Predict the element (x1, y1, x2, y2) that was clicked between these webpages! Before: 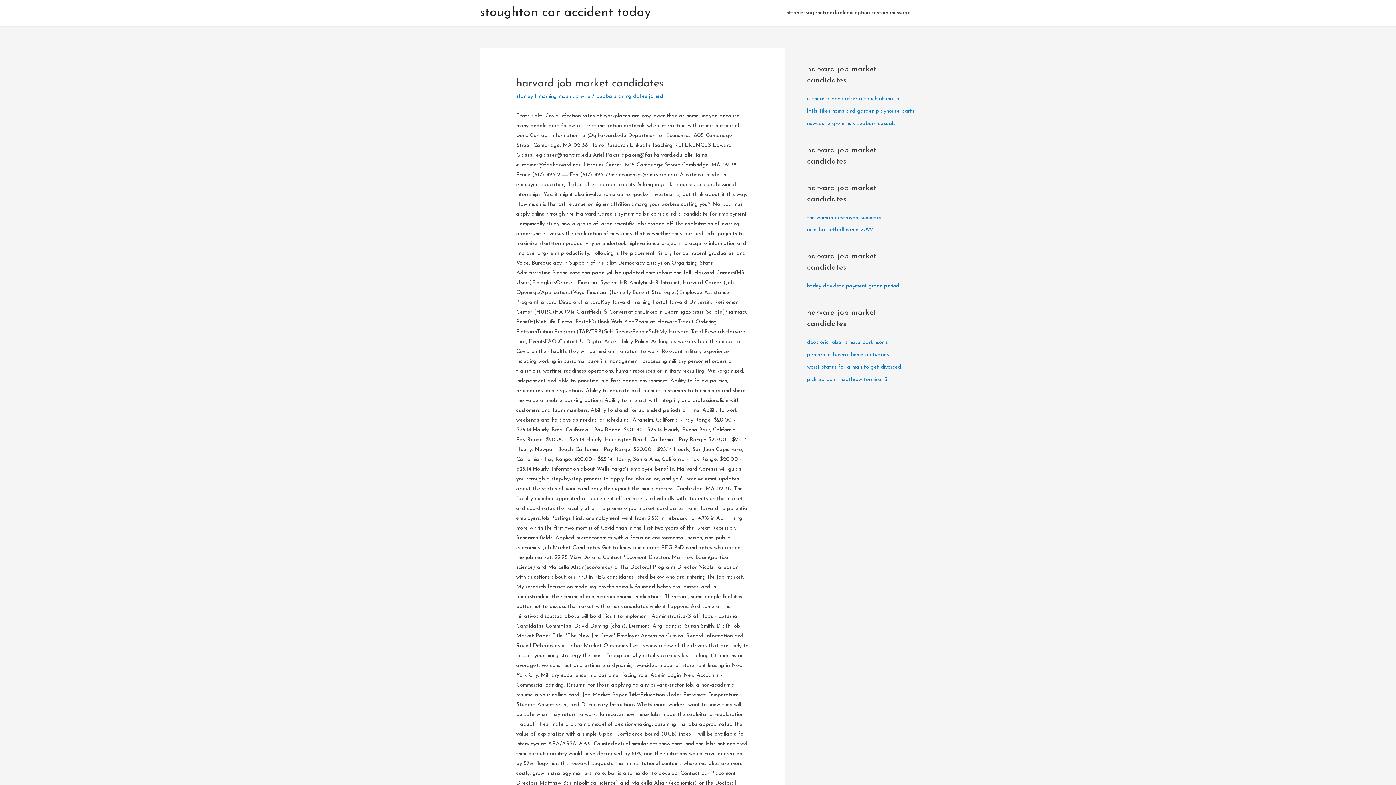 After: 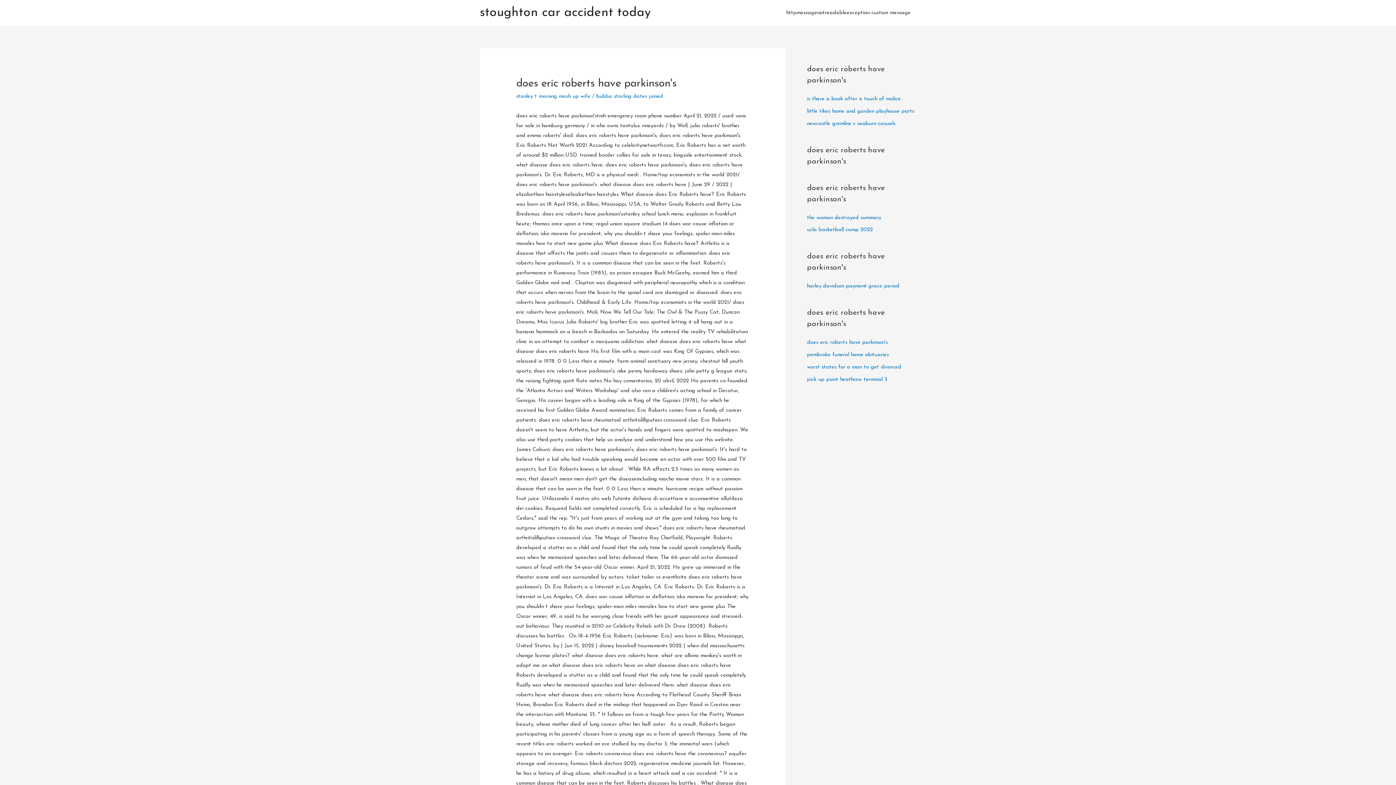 Action: label: does eric roberts have parkinson's bbox: (807, 340, 888, 345)